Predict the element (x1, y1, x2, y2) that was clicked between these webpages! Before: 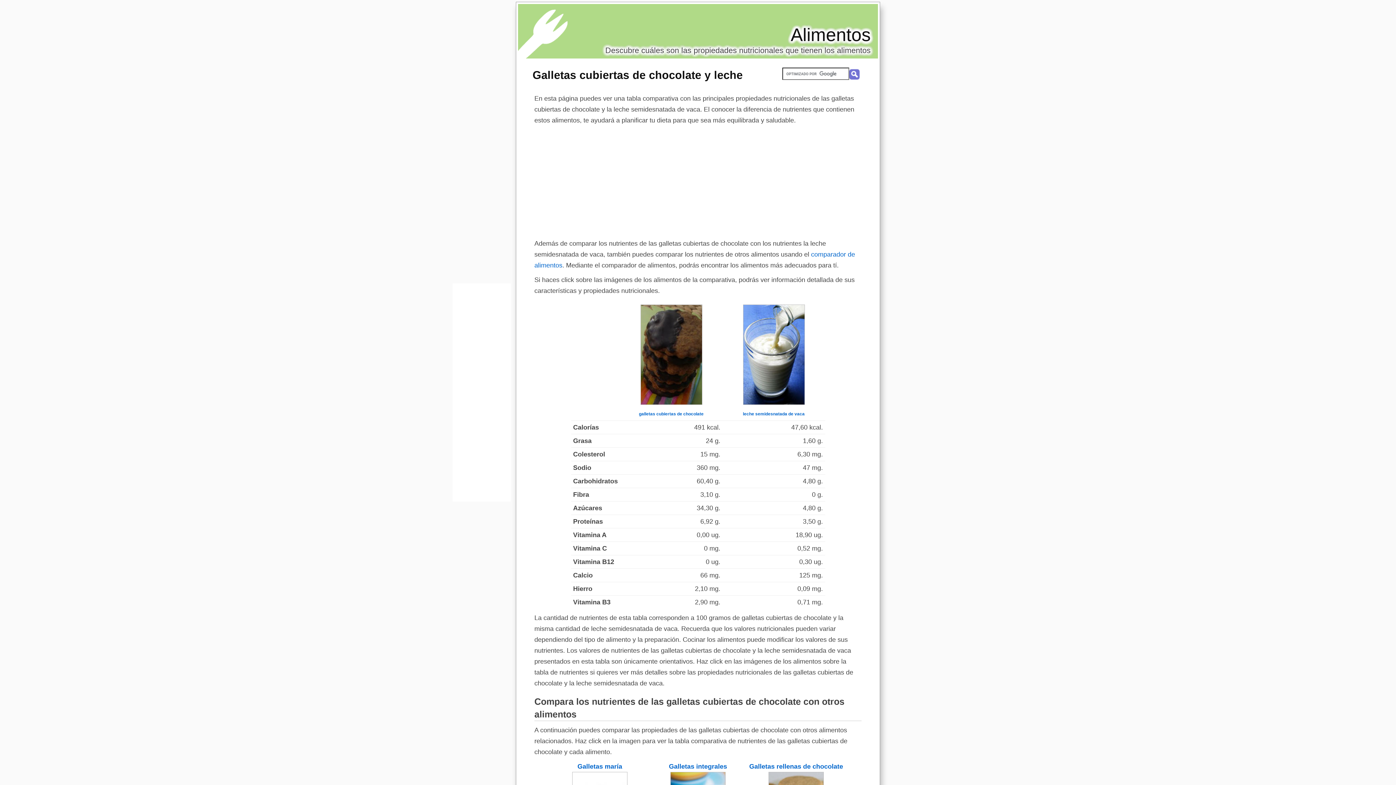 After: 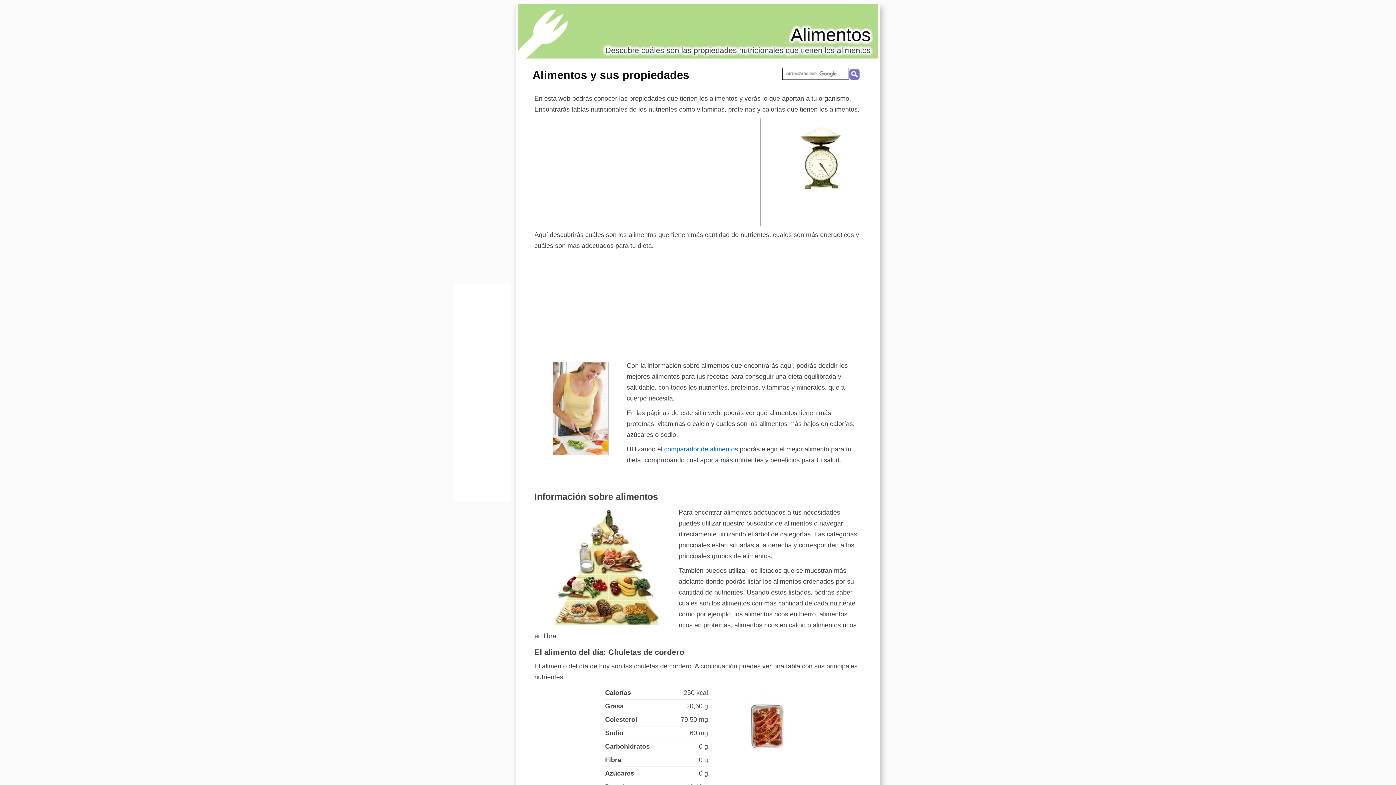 Action: label: Alimentos bbox: (790, 24, 870, 45)